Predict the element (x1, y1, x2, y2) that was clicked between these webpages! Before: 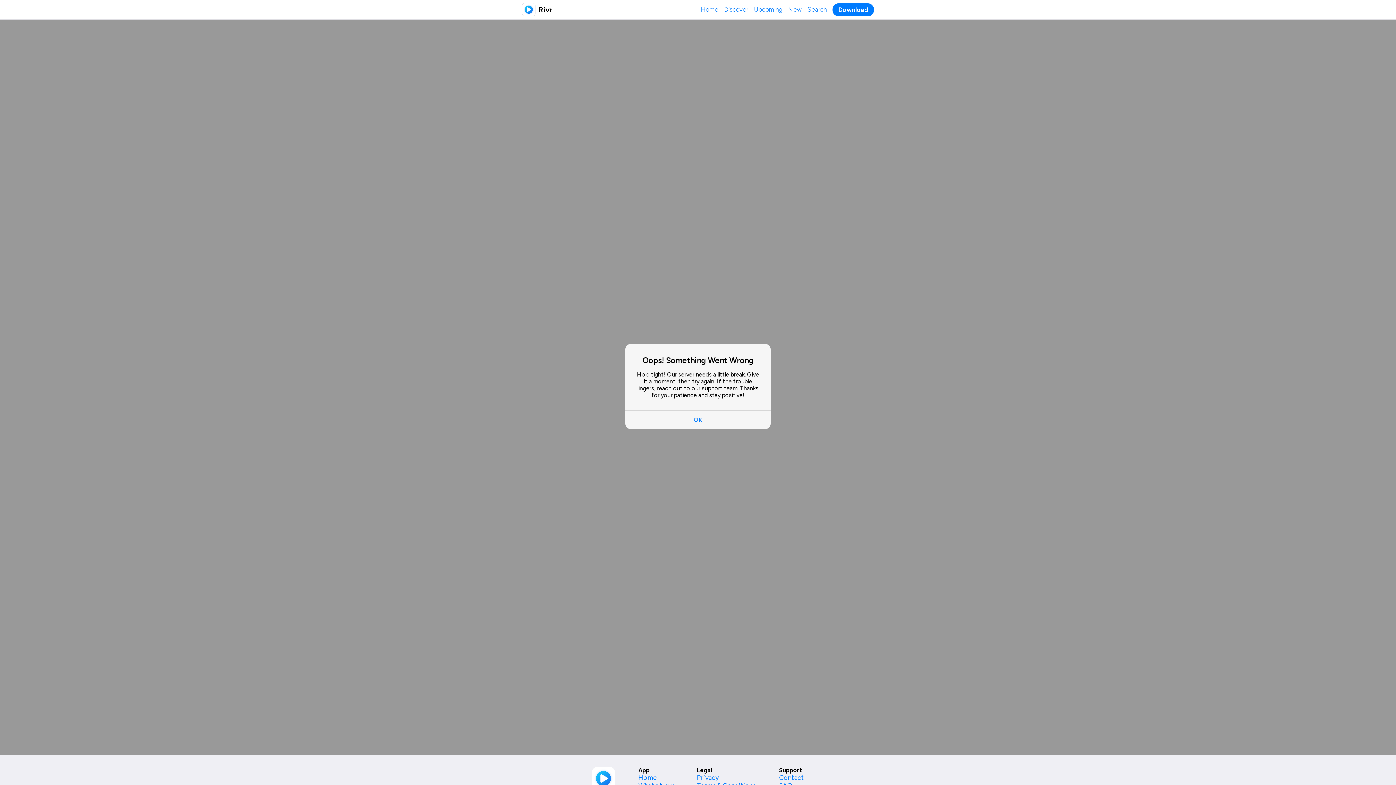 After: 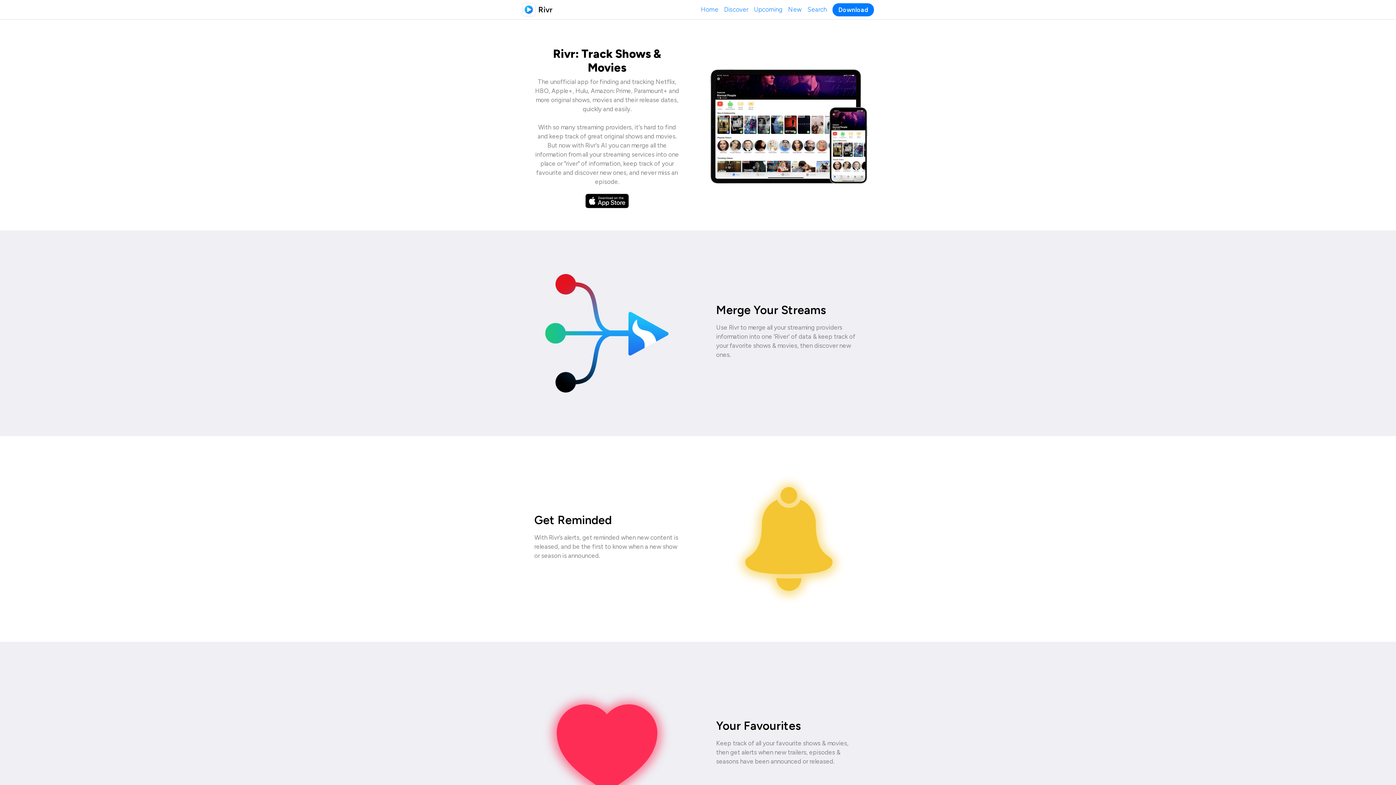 Action: label: Rivr bbox: (516, 0, 552, 19)